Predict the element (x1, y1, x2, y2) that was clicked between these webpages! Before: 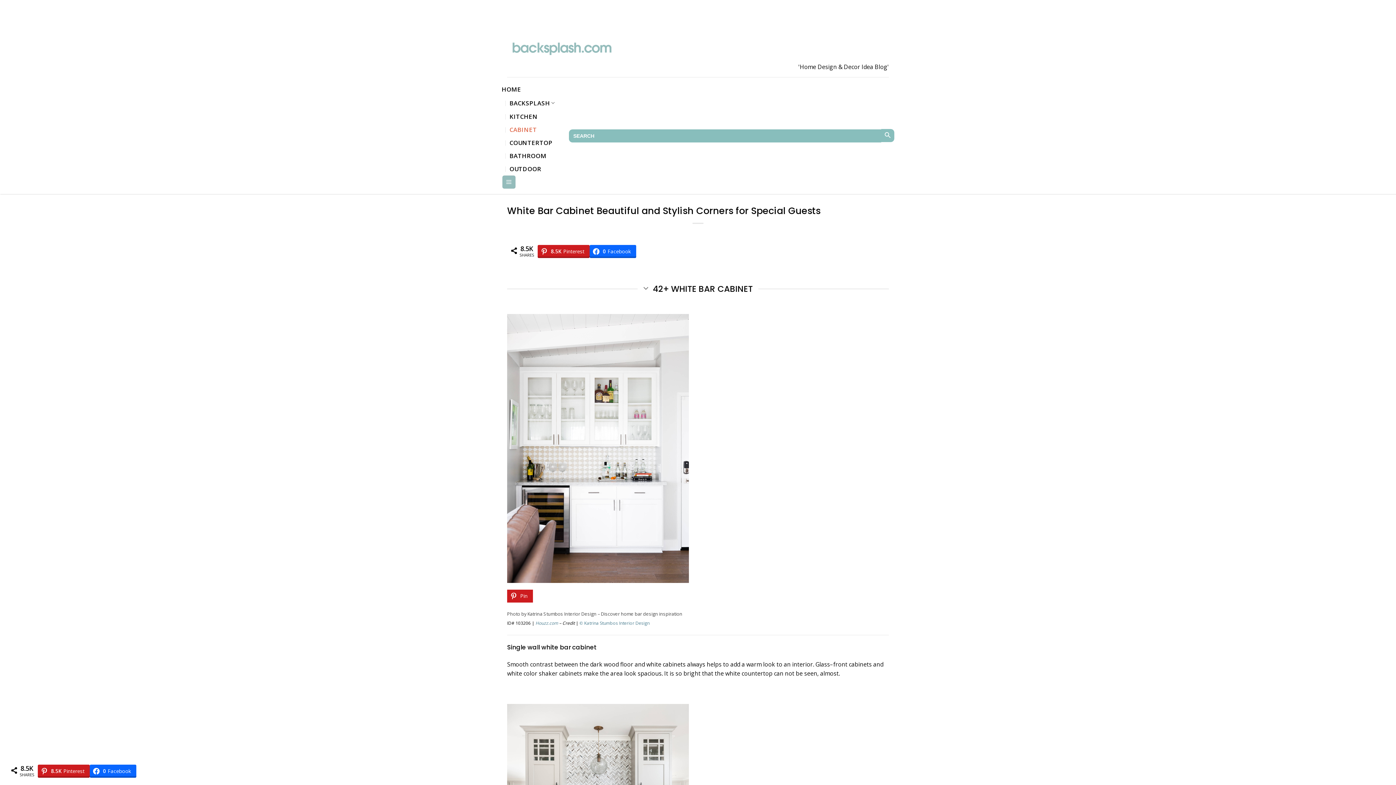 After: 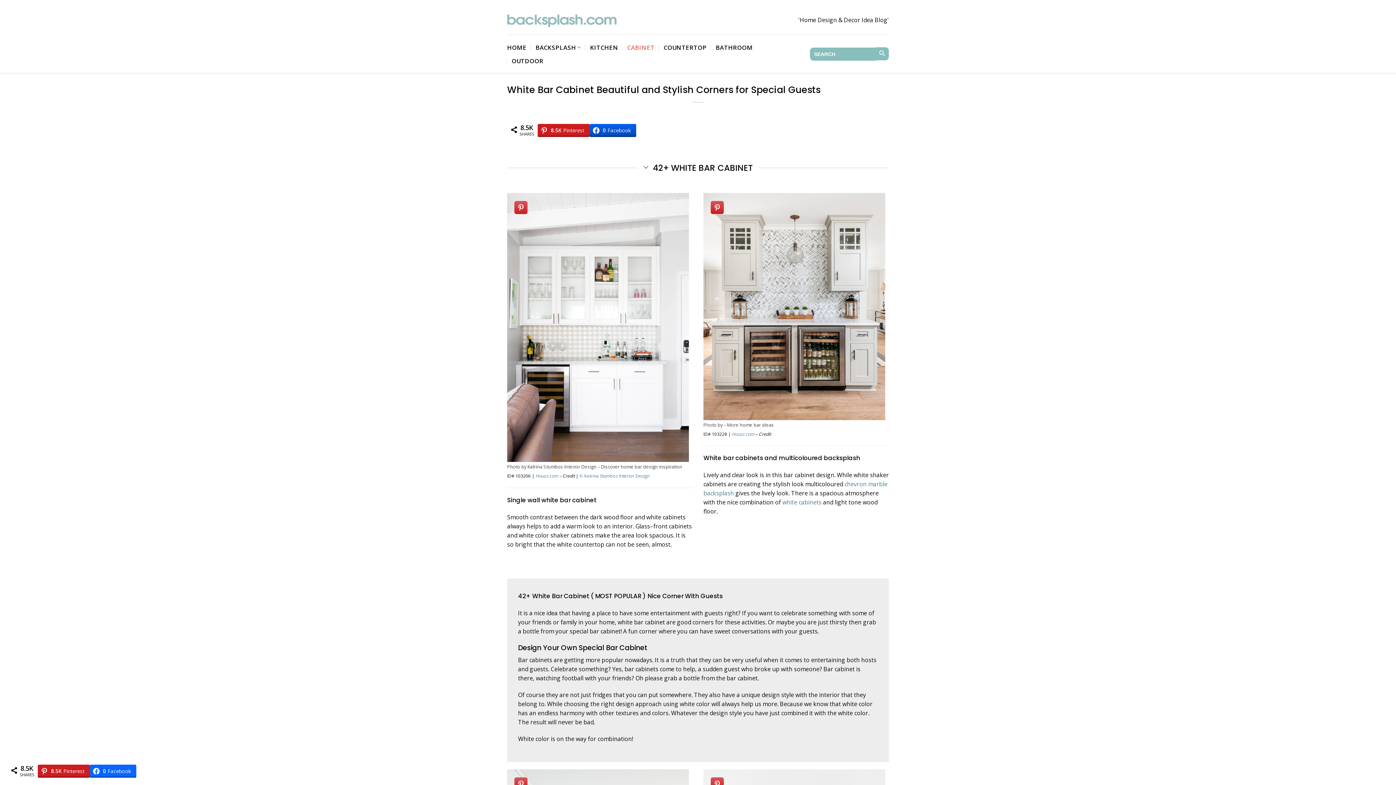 Action: bbox: (591, 250, 637, 264) label: 0Facebook